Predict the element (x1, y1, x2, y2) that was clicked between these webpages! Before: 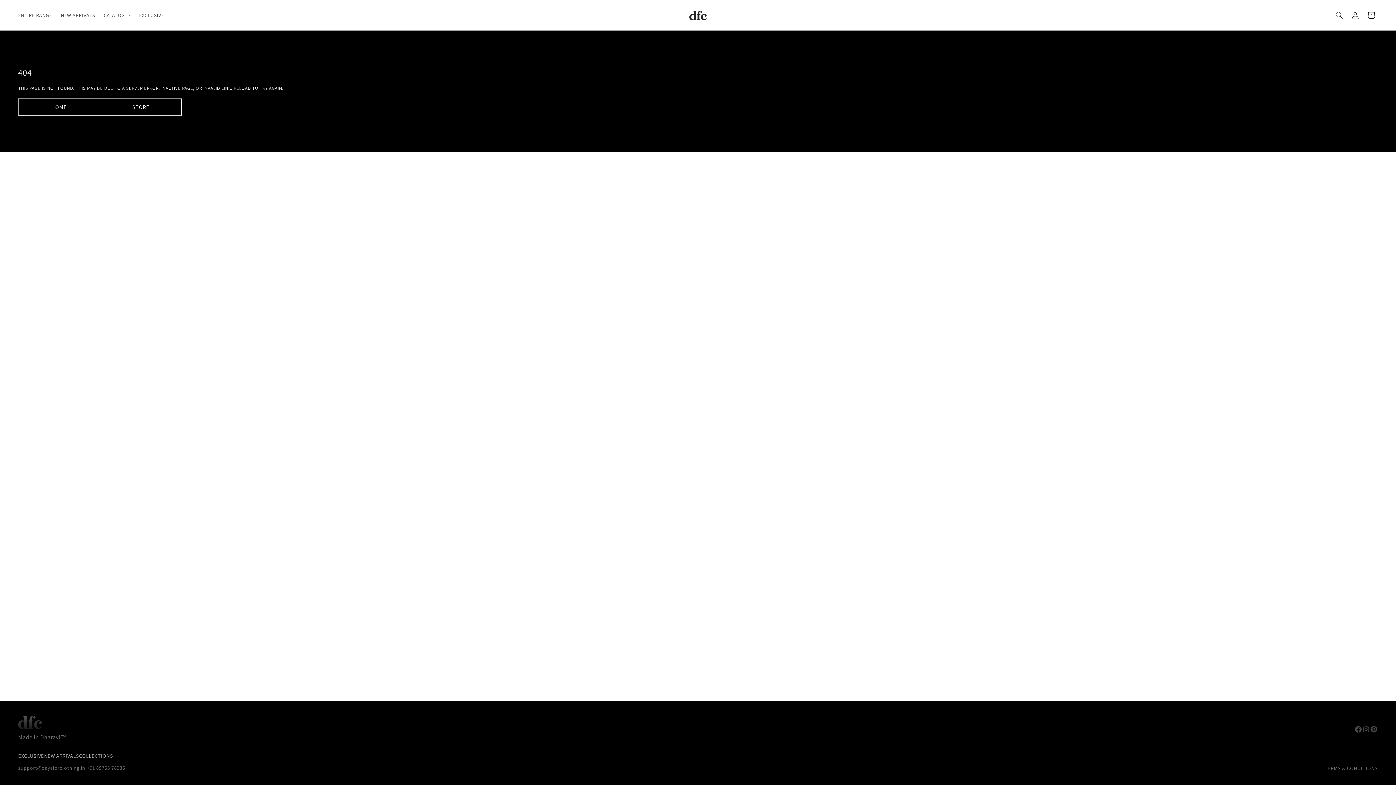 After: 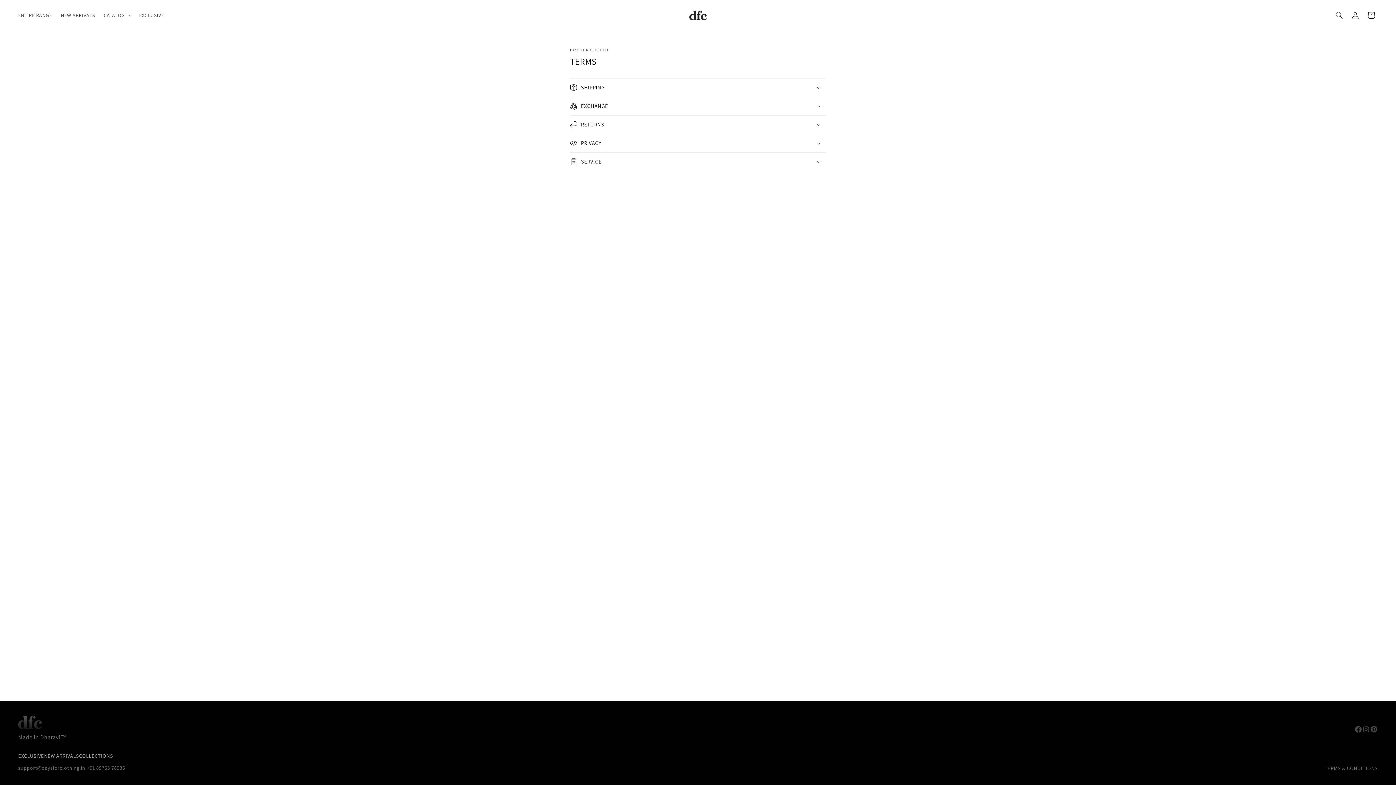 Action: label: TERMS & CONDITIONS bbox: (1324, 765, 1378, 772)